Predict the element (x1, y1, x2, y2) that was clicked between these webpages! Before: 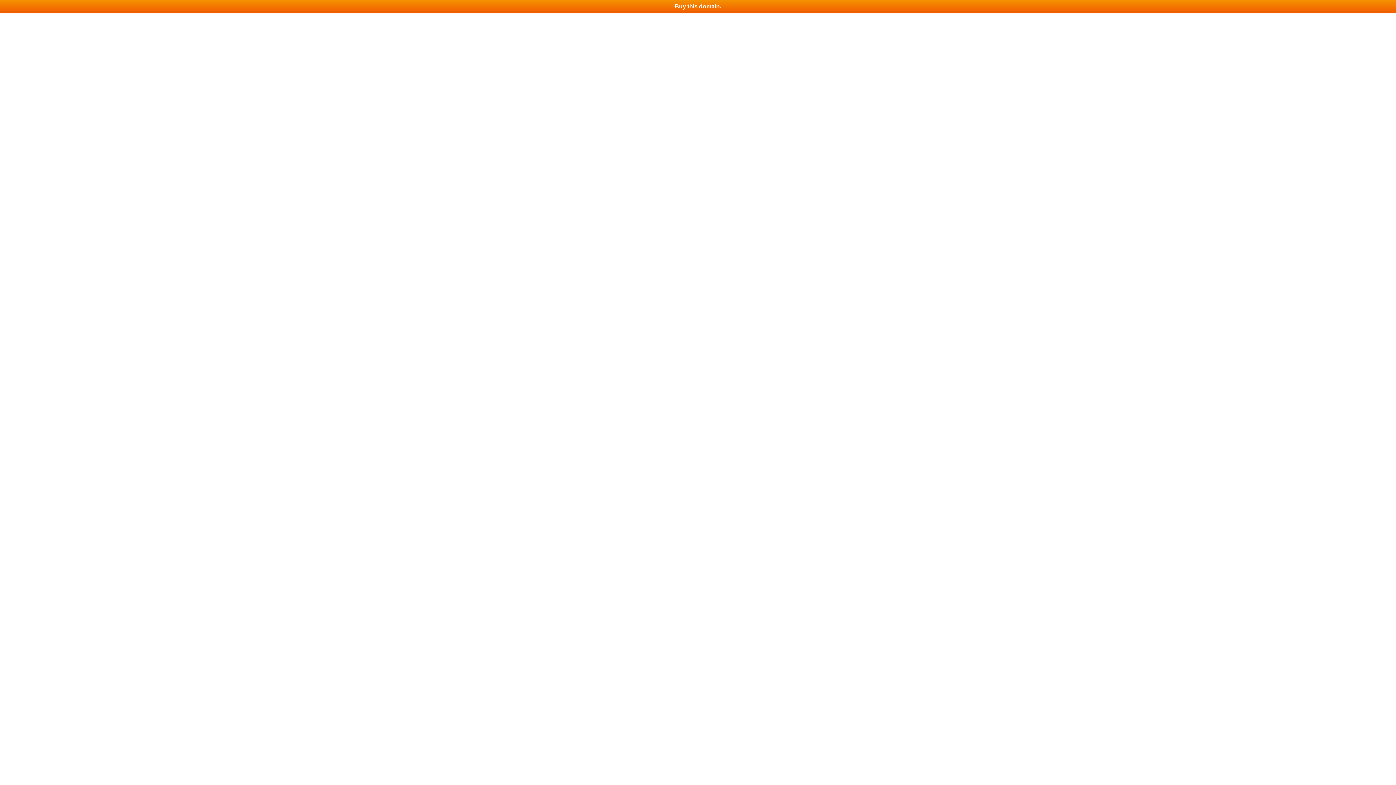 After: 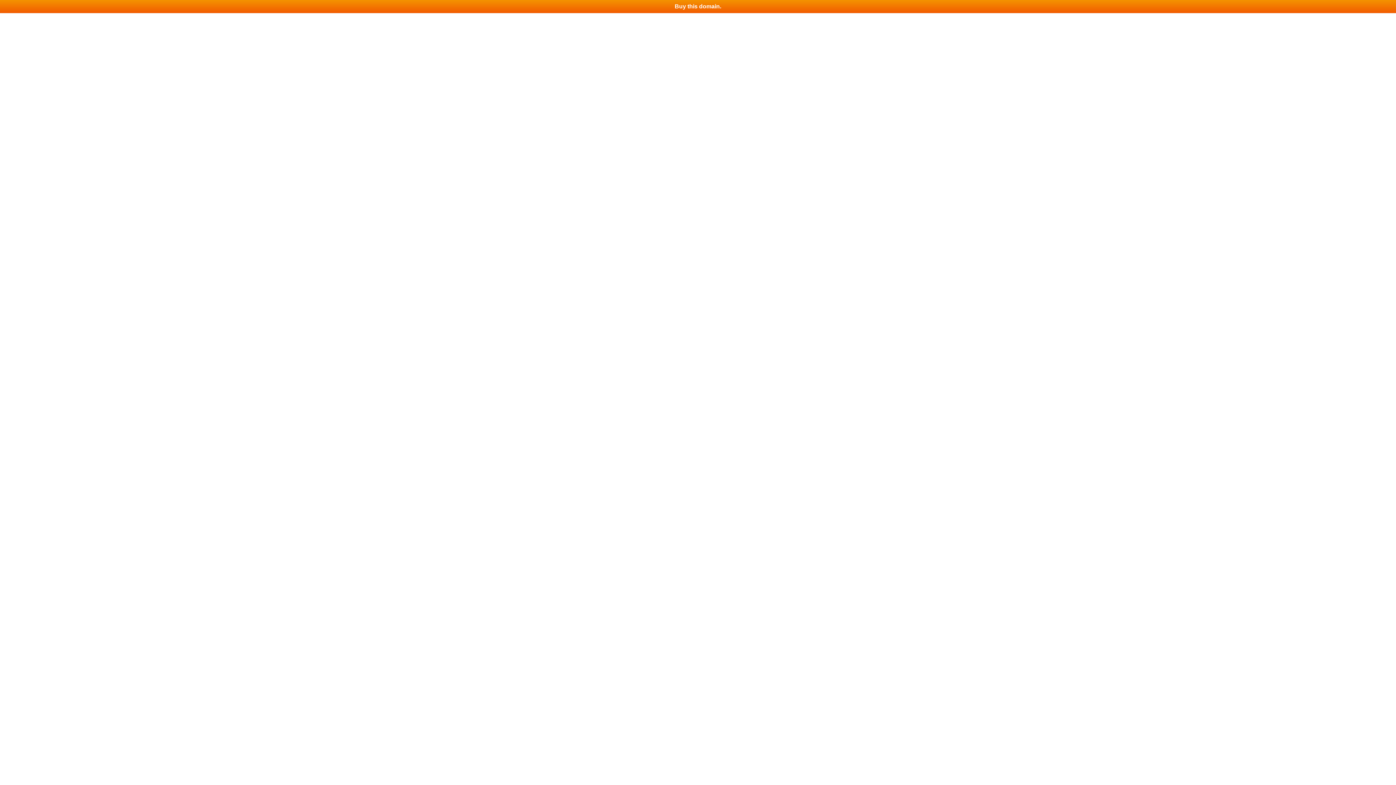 Action: bbox: (0, 0, 1396, 13) label: Buy this domain.